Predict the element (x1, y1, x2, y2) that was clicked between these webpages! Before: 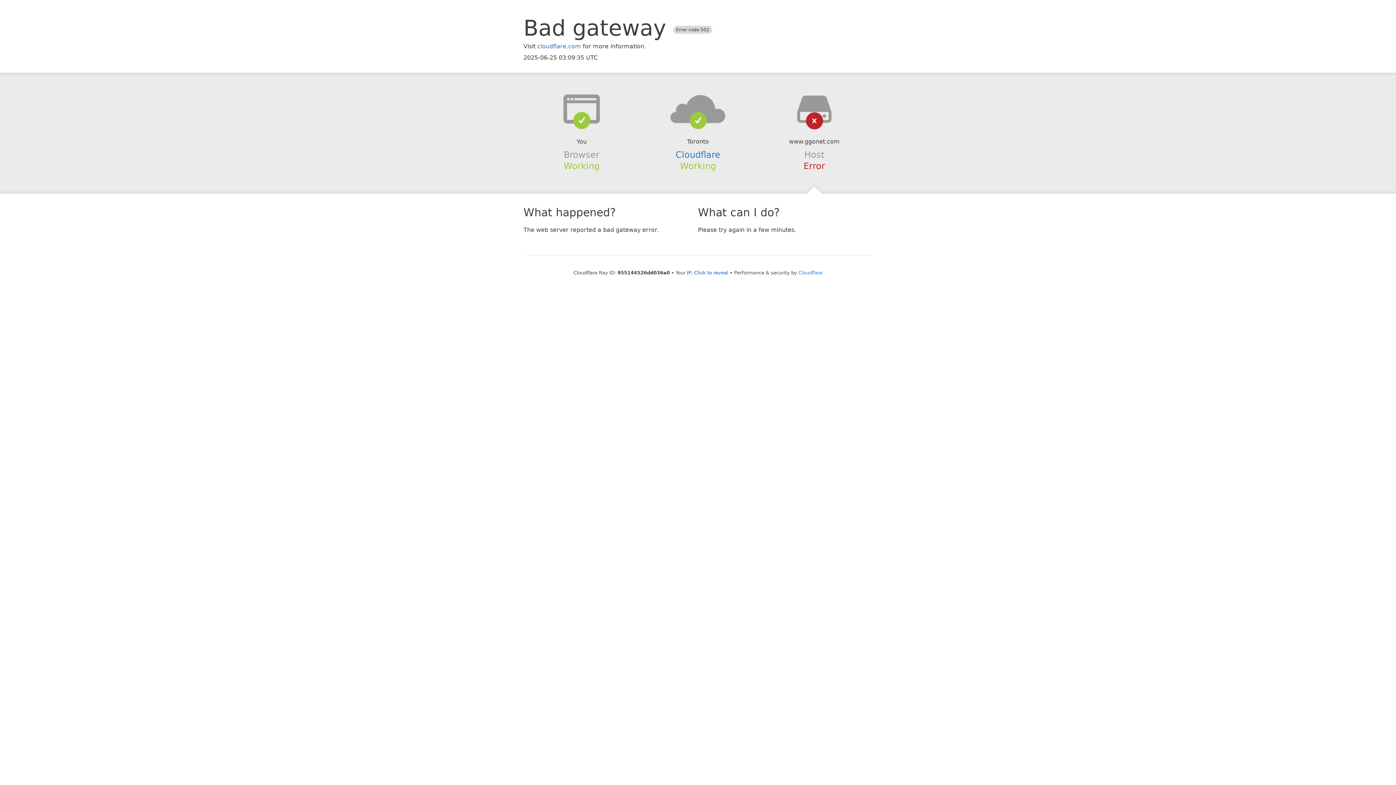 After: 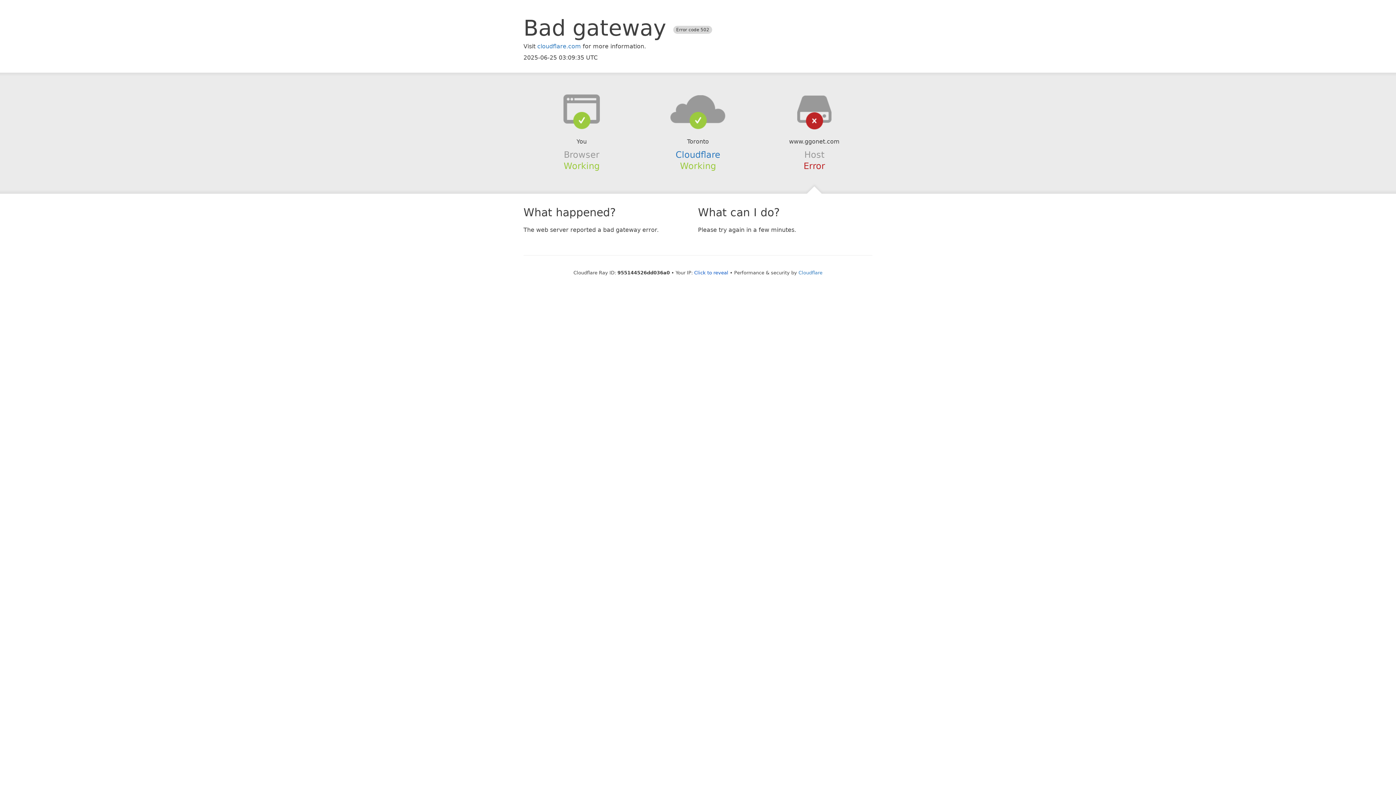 Action: bbox: (639, 94, 756, 123)